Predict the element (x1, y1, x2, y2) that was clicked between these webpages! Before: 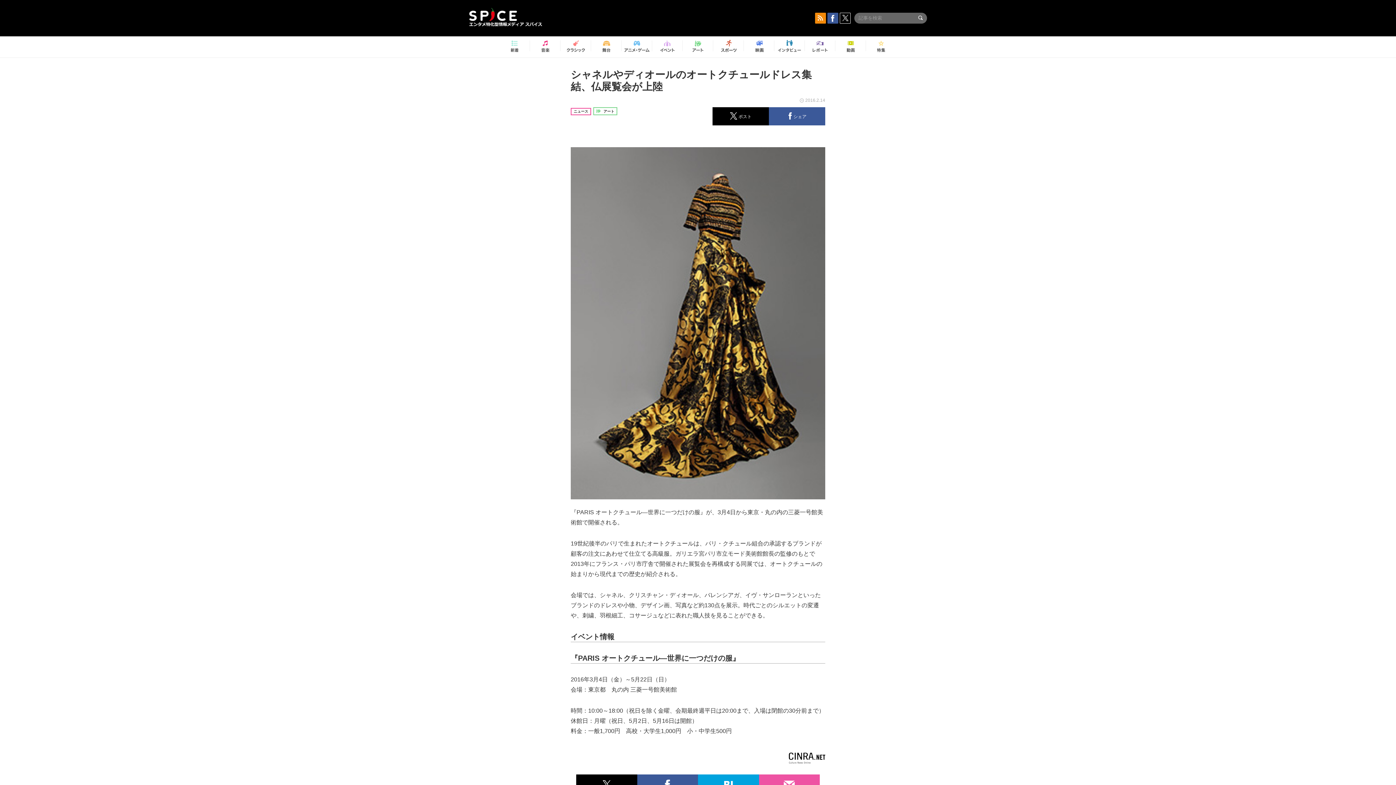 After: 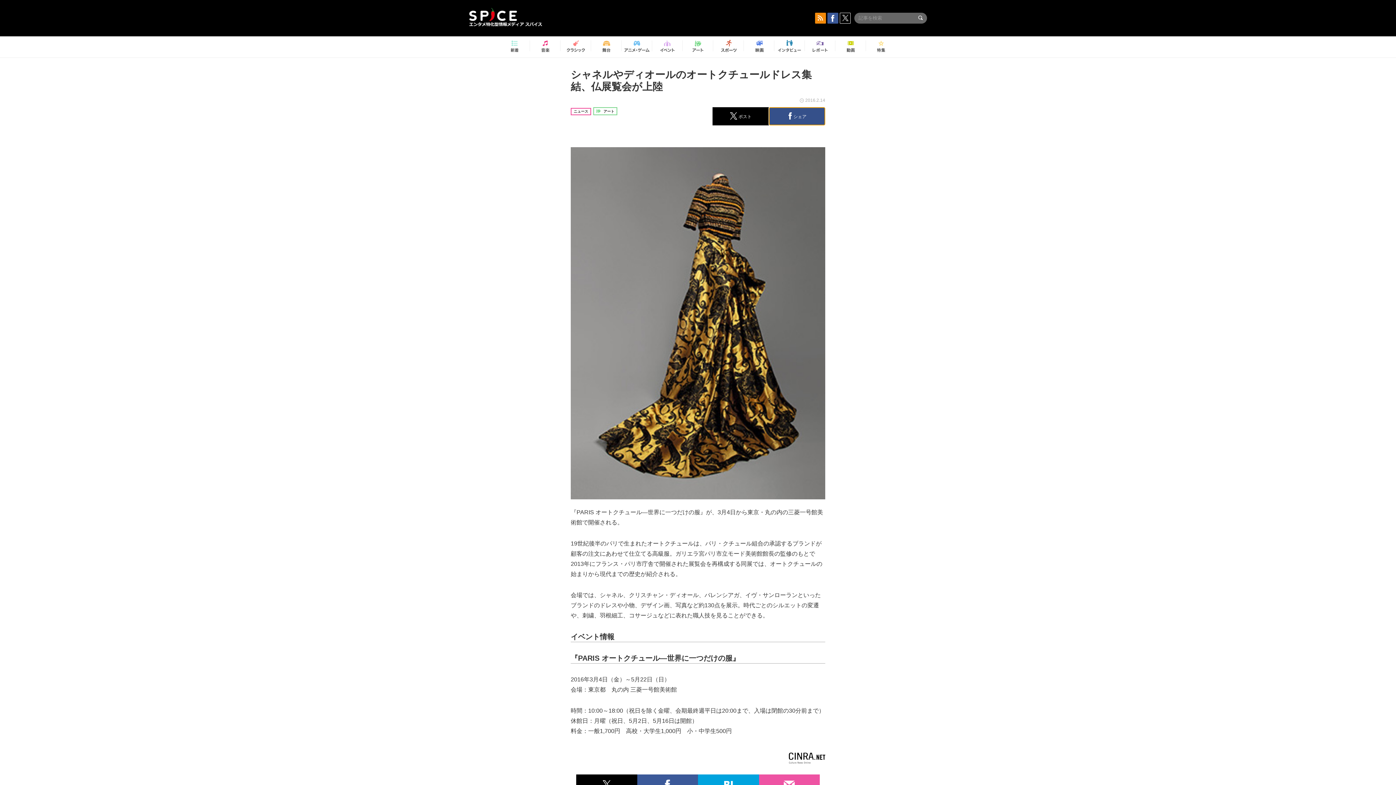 Action: label:  シェア bbox: (769, 107, 825, 125)